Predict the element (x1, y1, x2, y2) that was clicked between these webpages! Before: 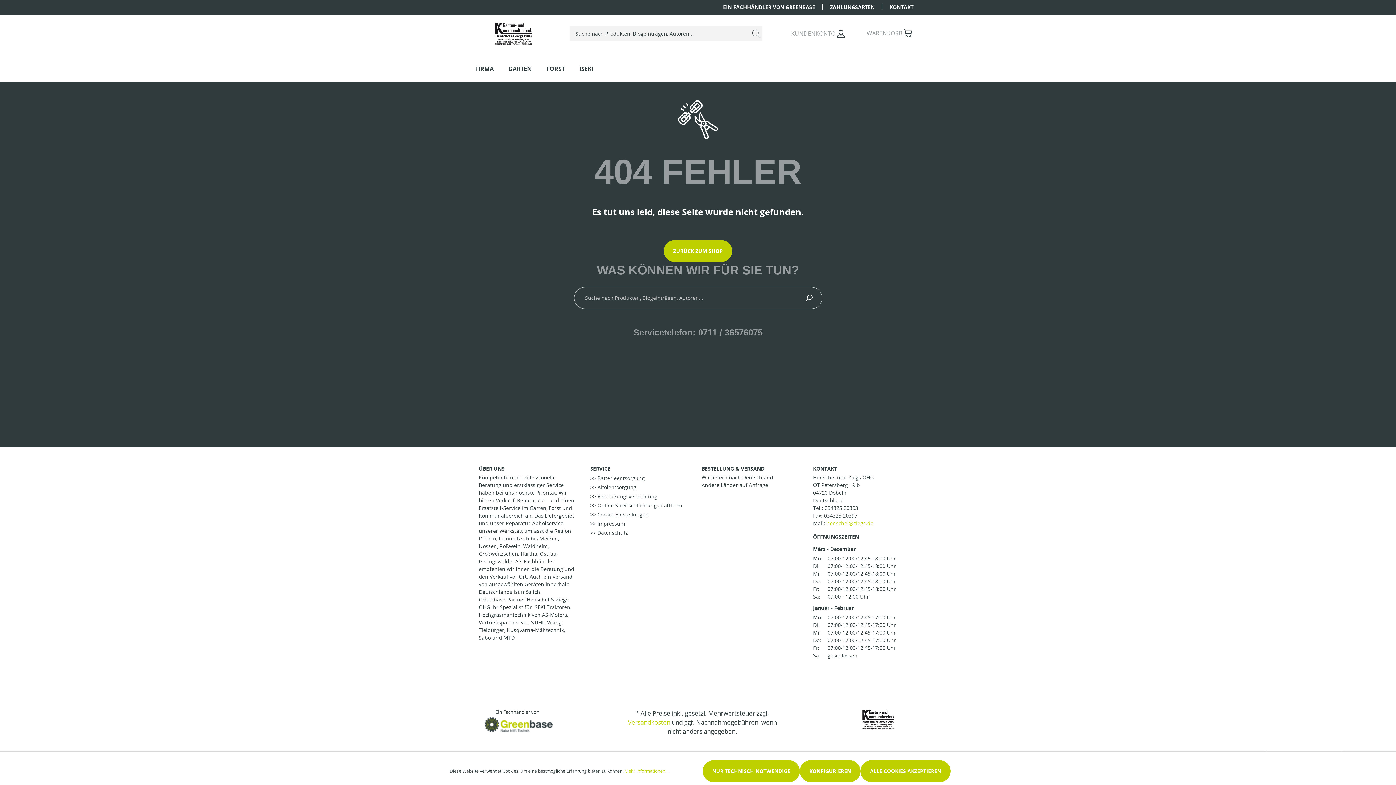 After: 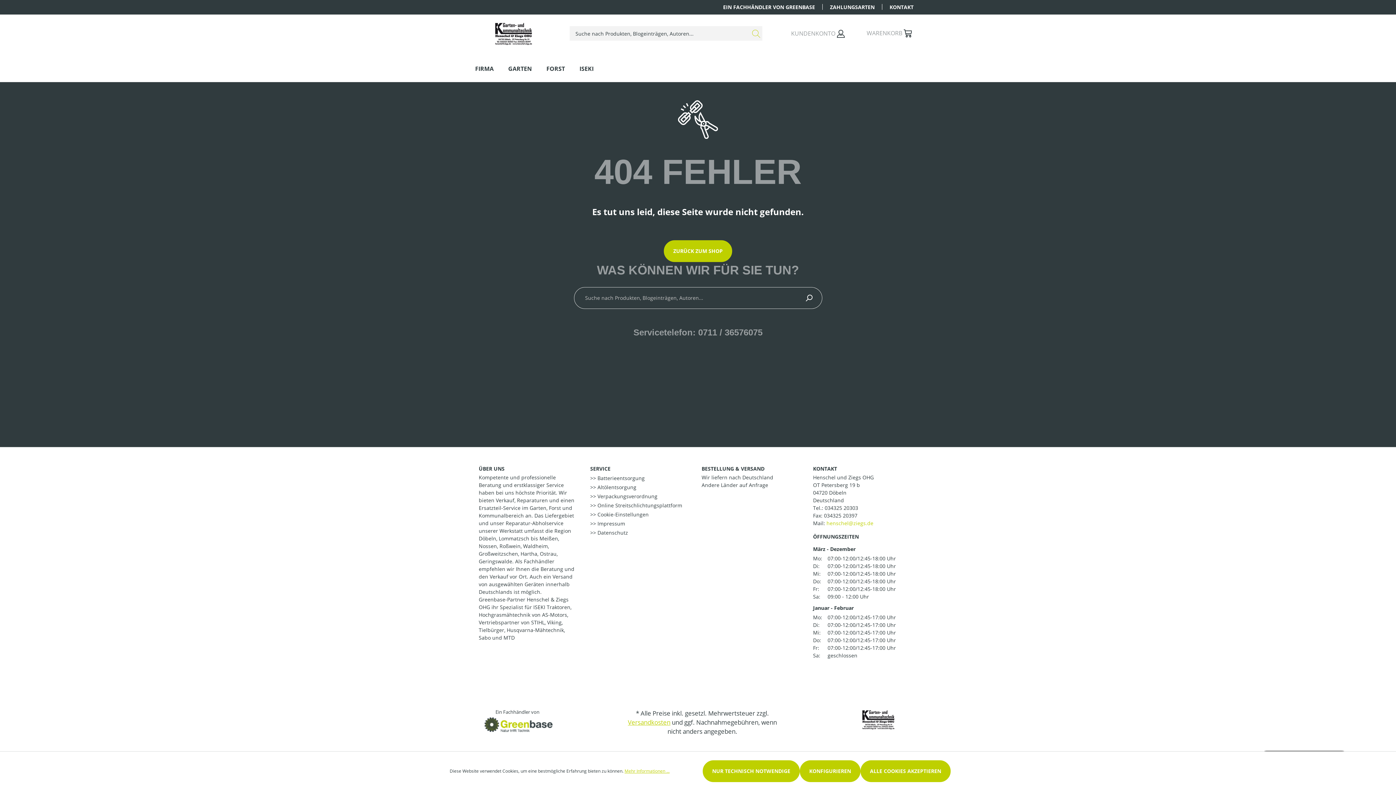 Action: bbox: (750, 26, 762, 40) label: Suchen